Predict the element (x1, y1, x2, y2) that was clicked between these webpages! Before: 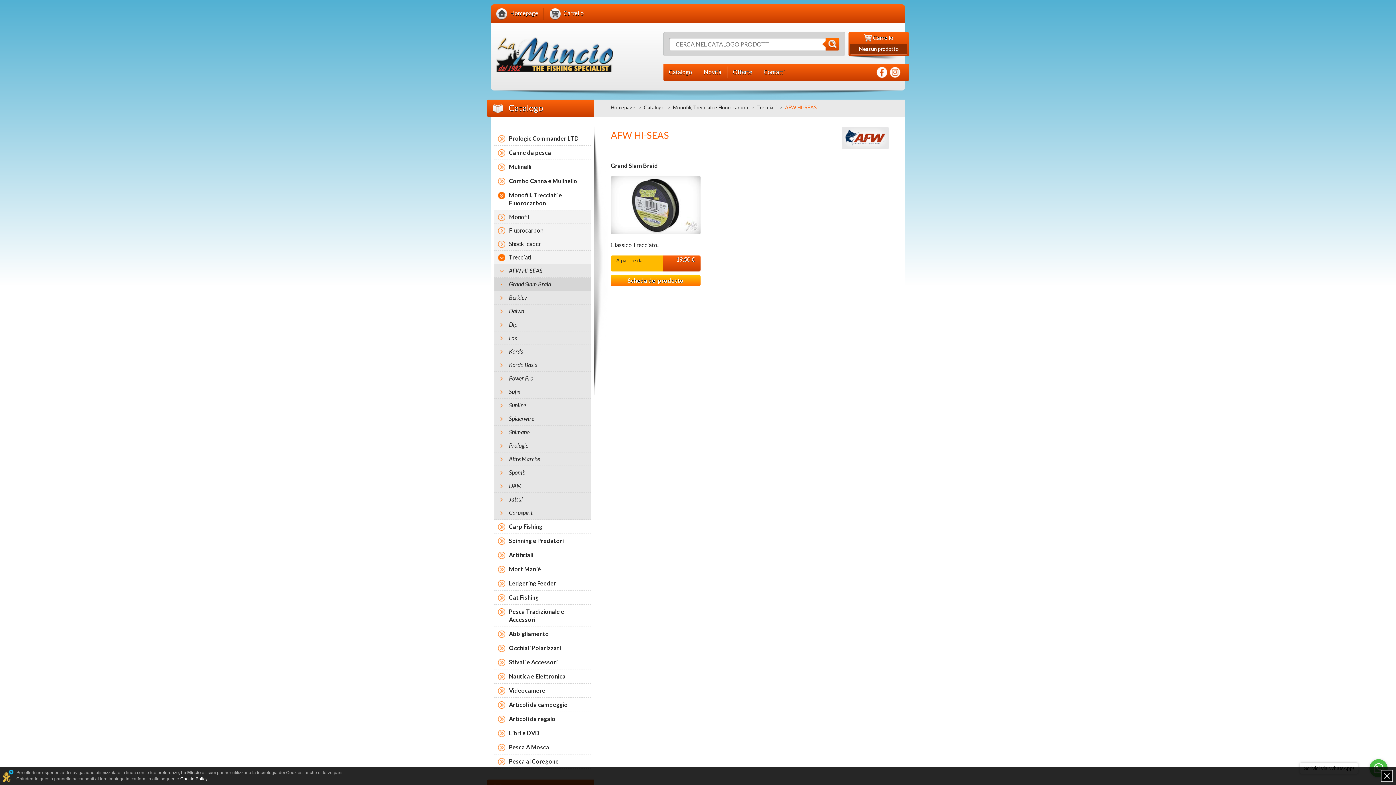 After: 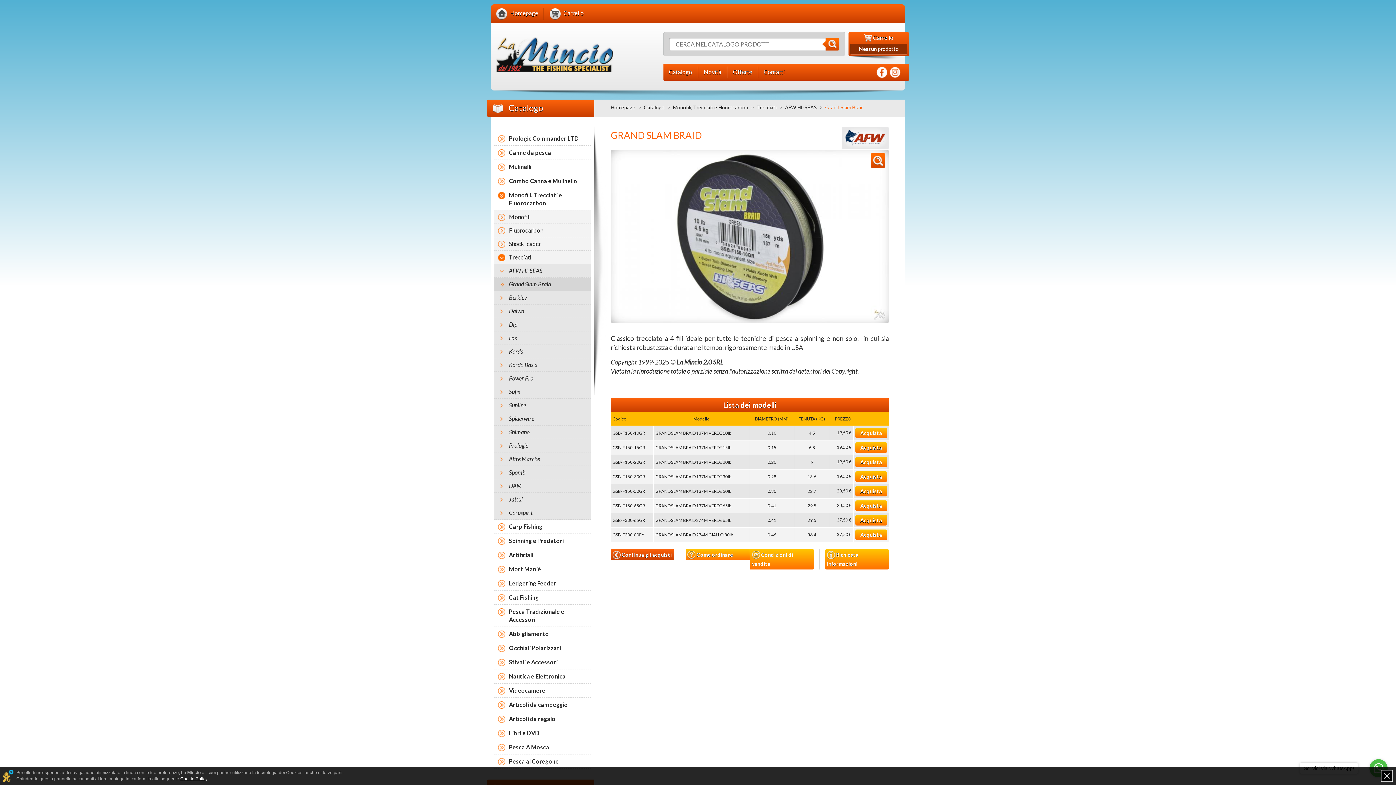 Action: bbox: (610, 275, 700, 286) label: Scheda del prodotto